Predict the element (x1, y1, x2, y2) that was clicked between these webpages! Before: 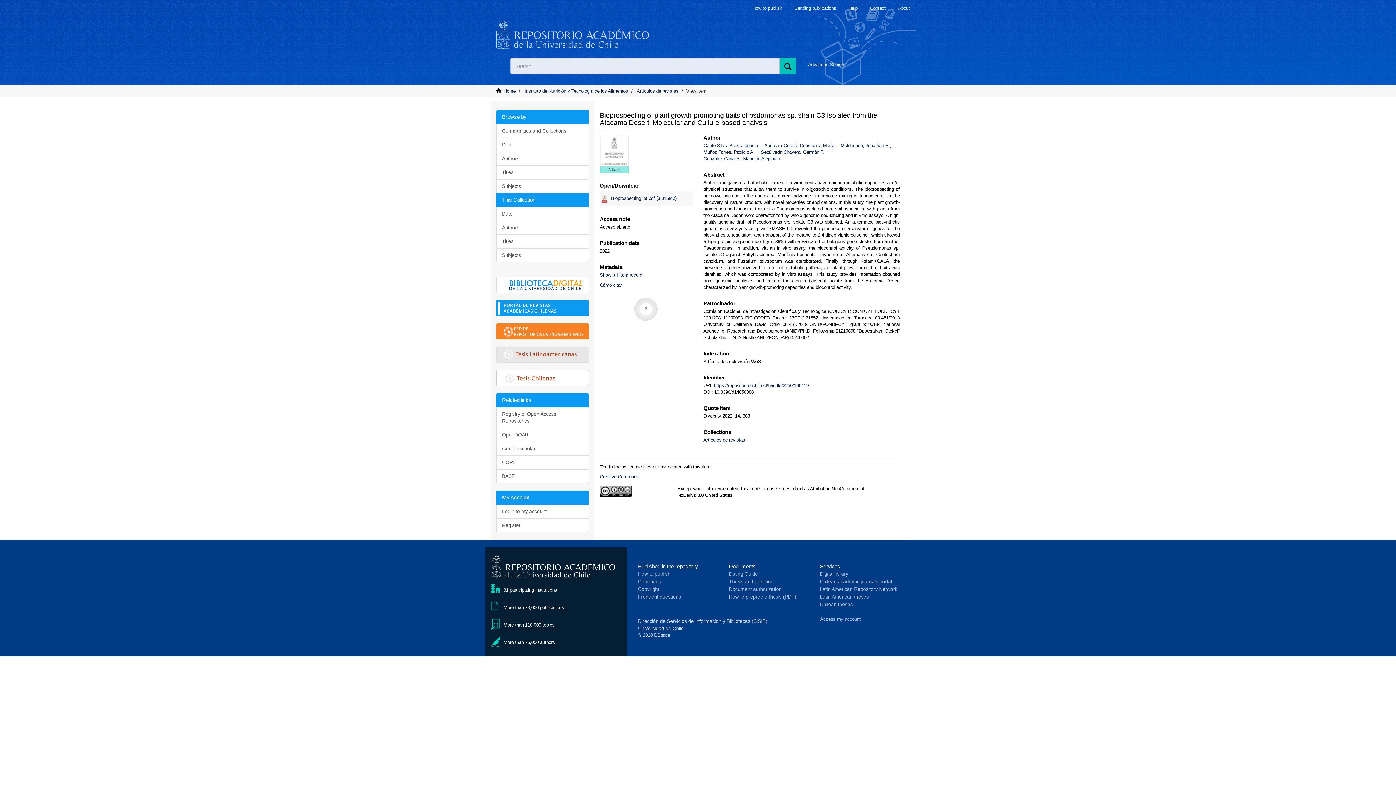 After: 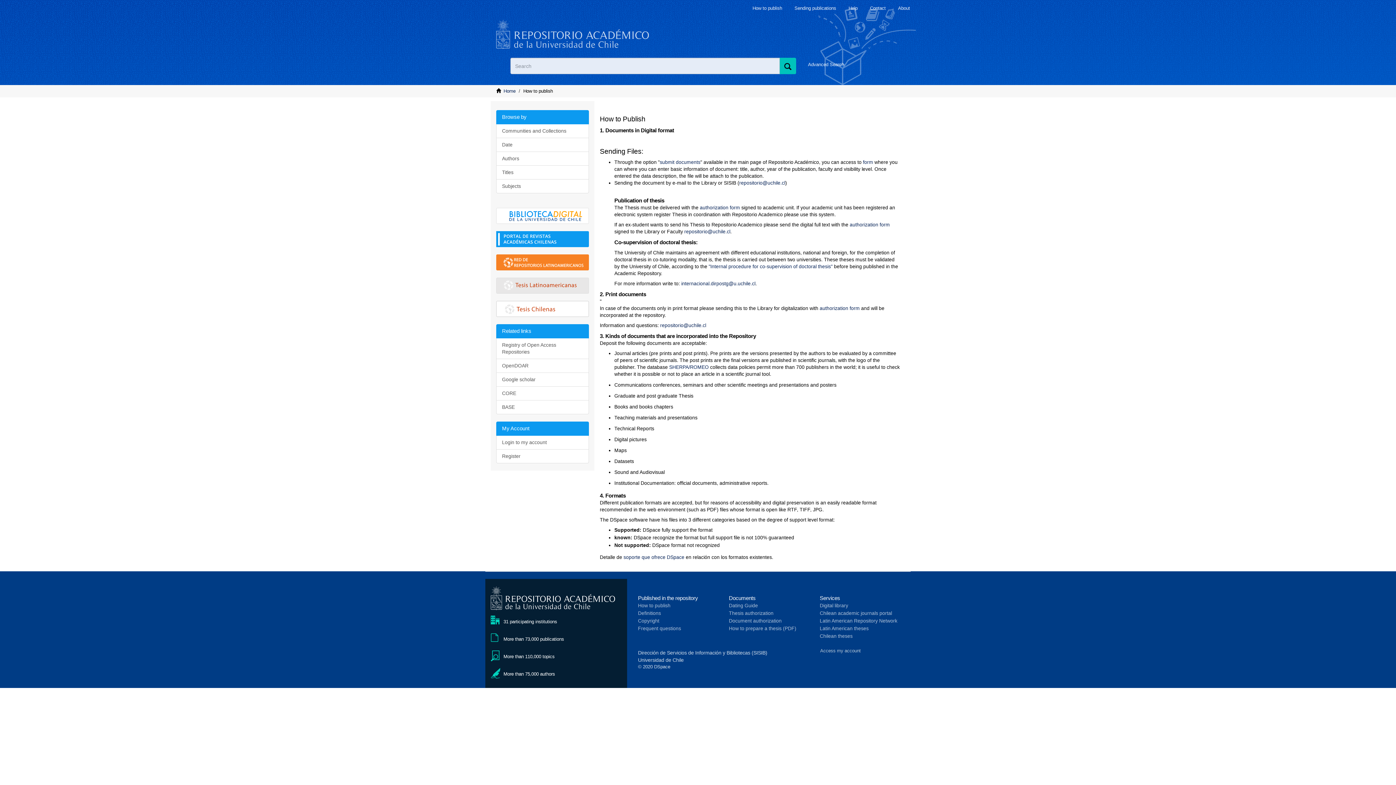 Action: label: How to publish bbox: (638, 571, 670, 577)